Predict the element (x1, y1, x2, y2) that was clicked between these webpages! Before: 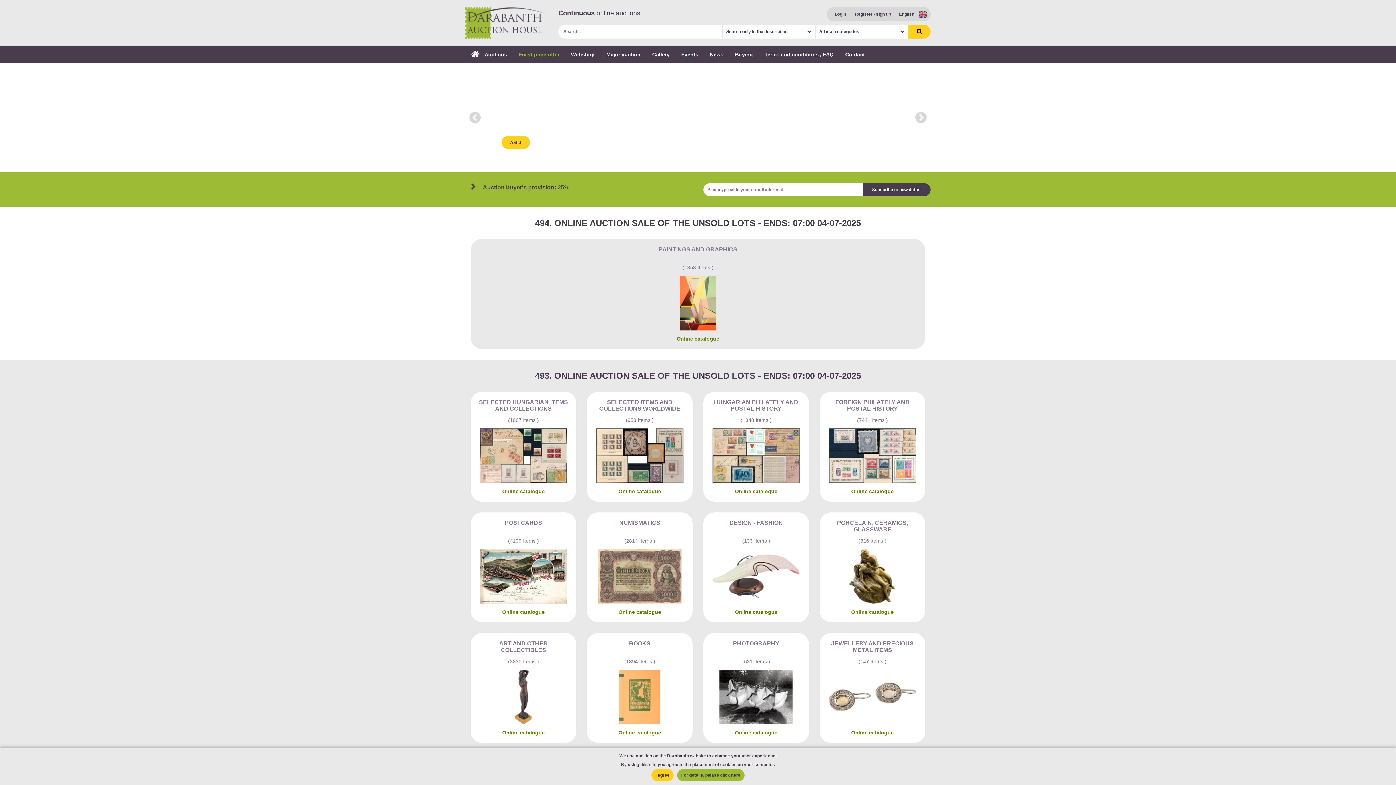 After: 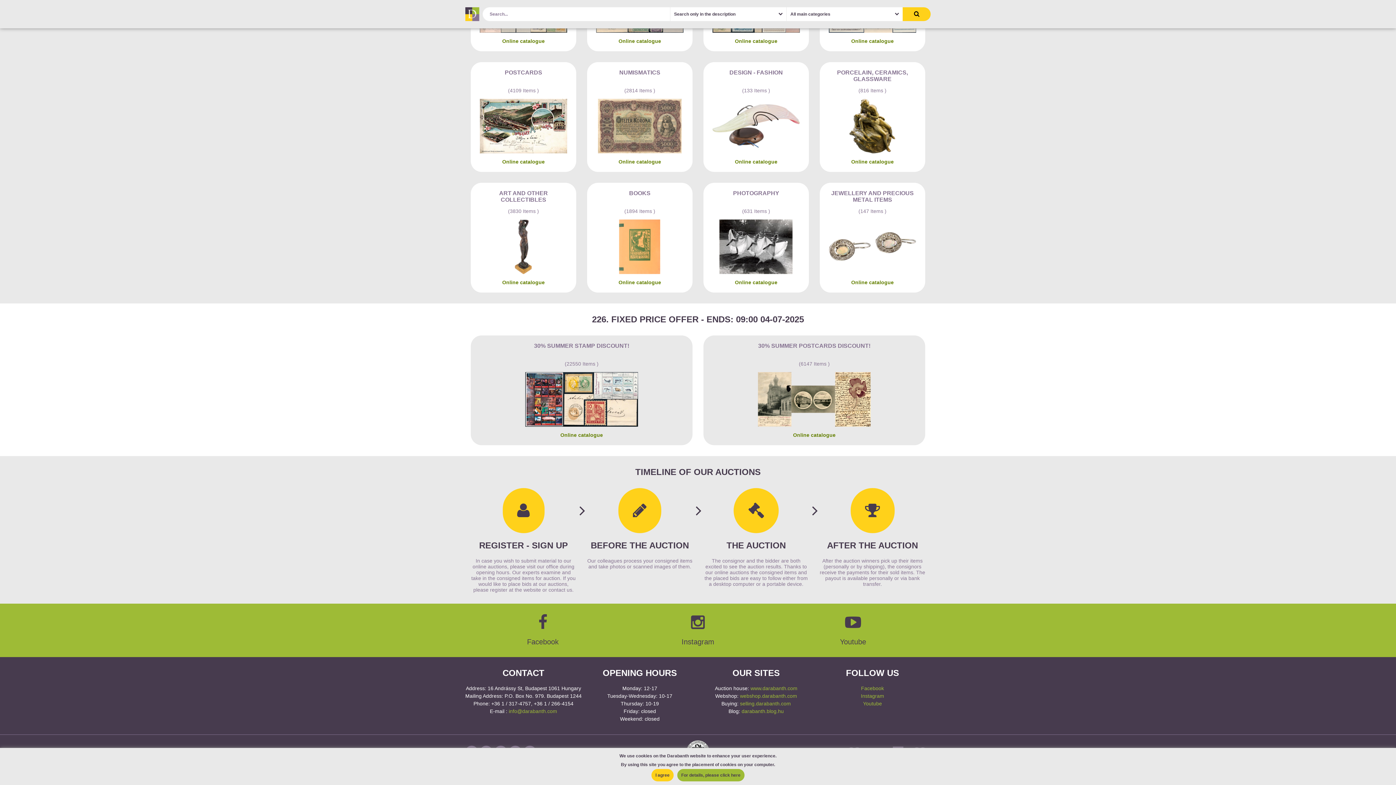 Action: bbox: (513, 45, 565, 63) label: Fixed price offer